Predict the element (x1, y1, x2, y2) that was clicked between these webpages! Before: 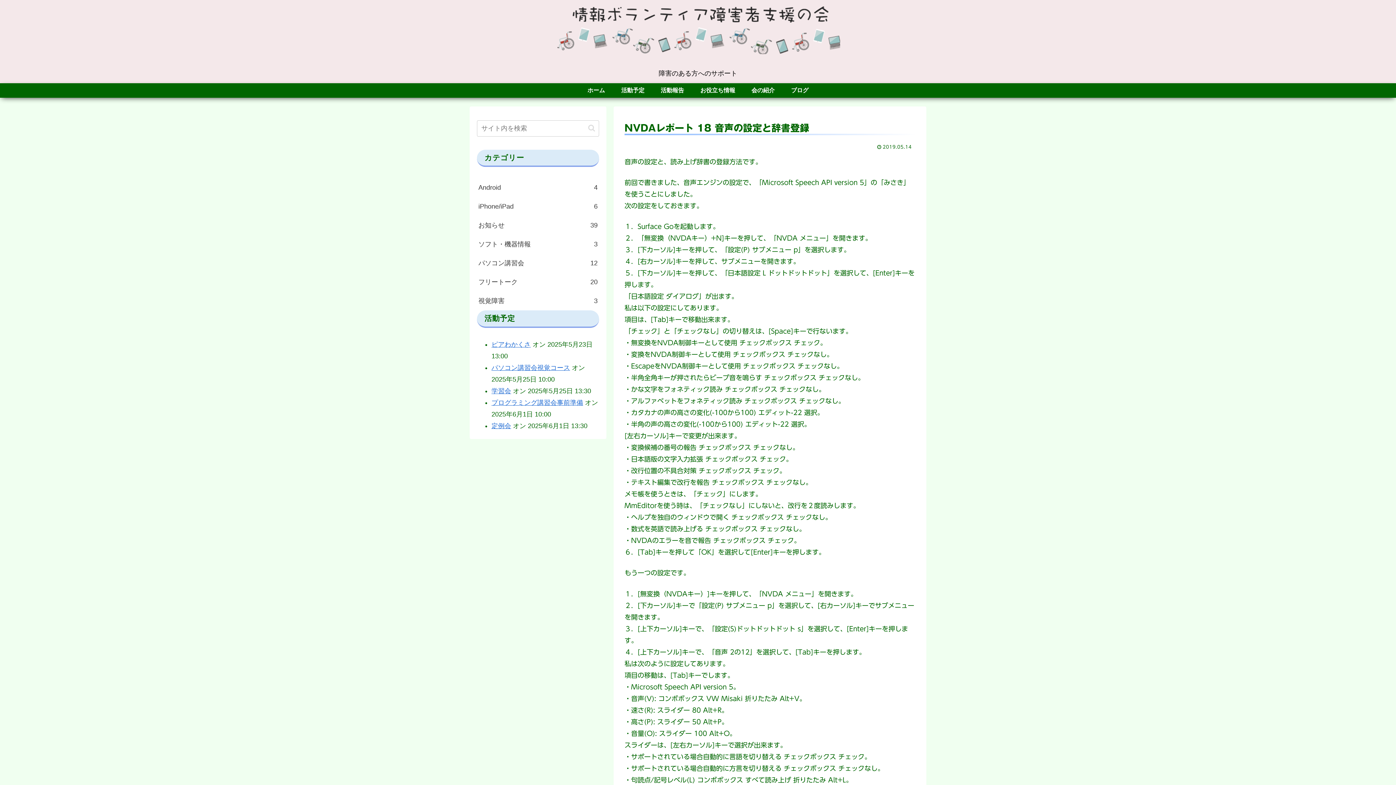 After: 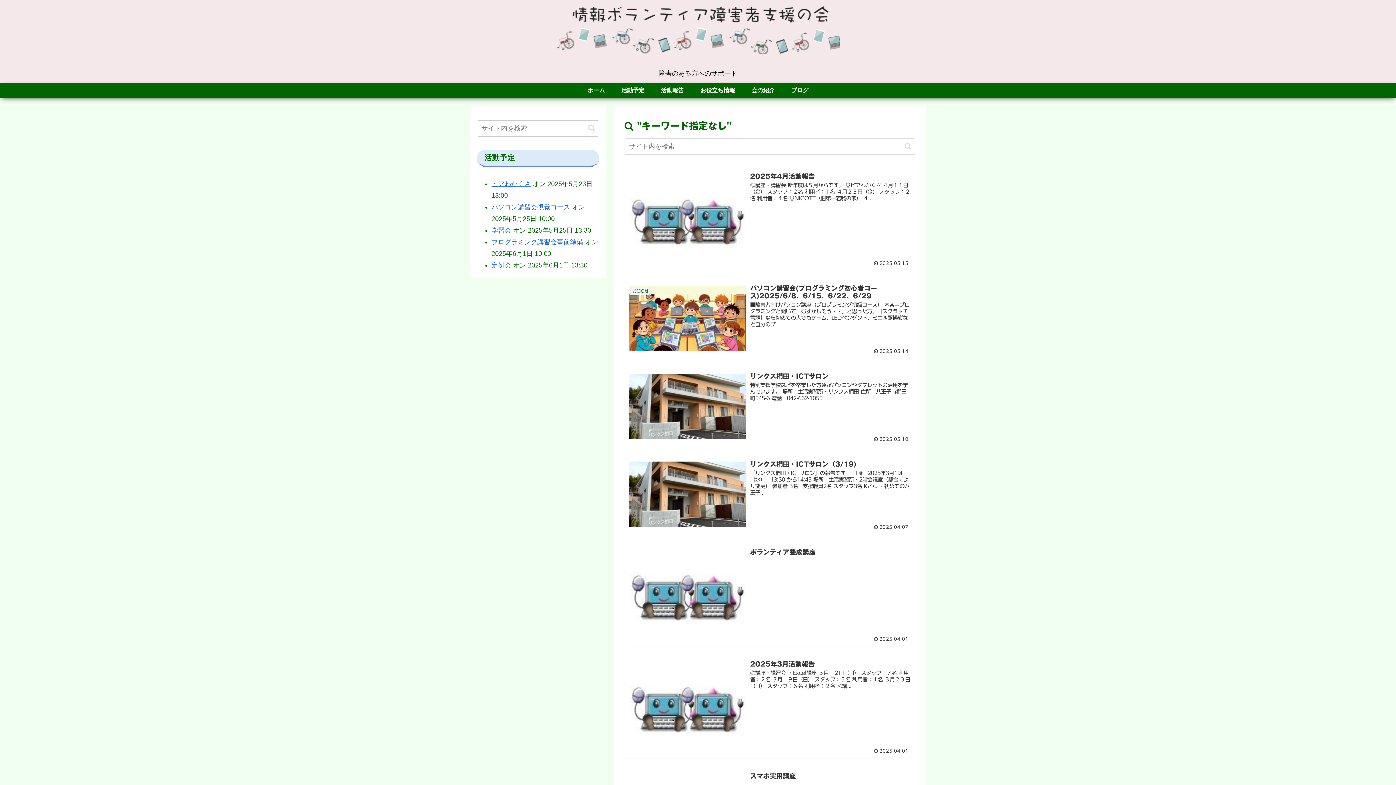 Action: label: button bbox: (585, 124, 598, 132)